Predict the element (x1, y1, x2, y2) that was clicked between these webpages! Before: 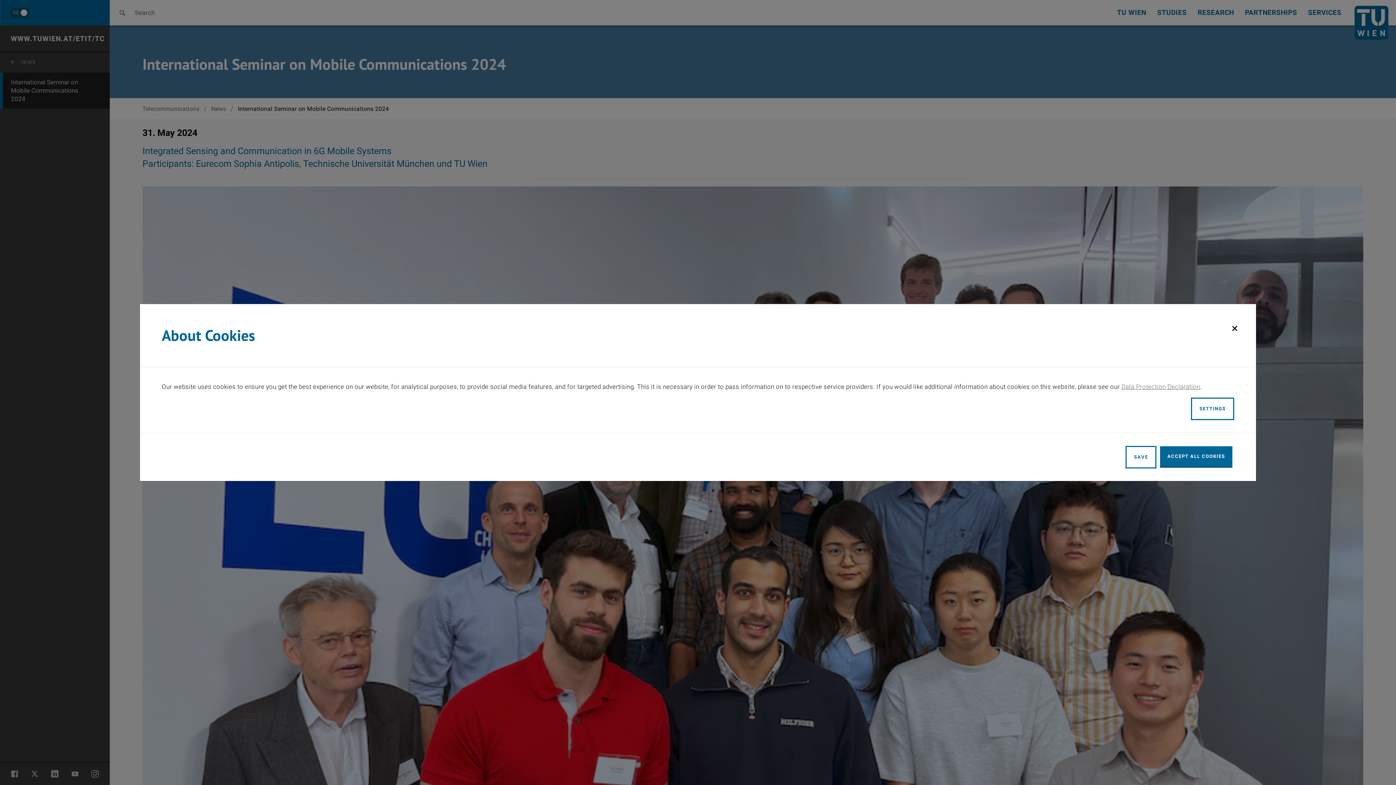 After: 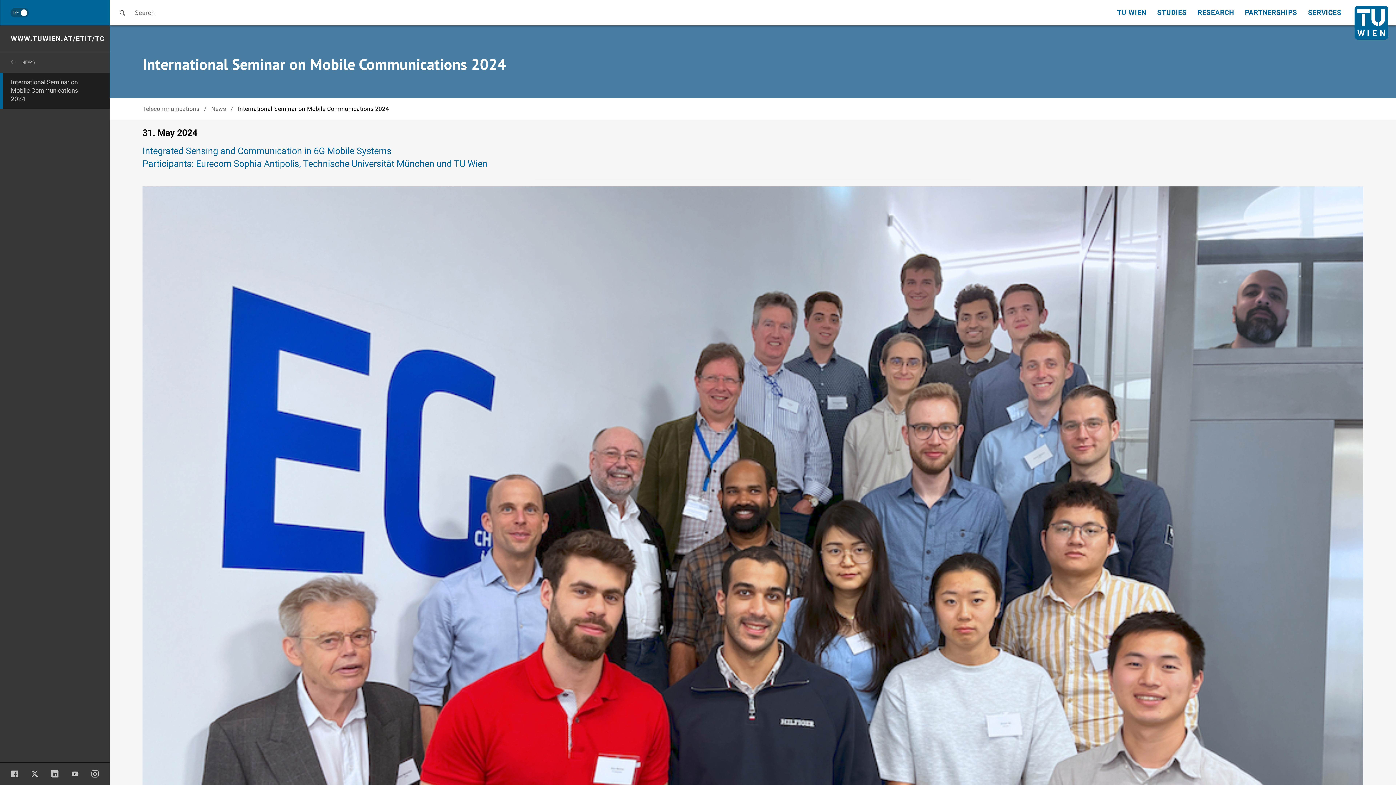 Action: label: ACCEPT ALL COOKIES bbox: (1160, 446, 1232, 468)